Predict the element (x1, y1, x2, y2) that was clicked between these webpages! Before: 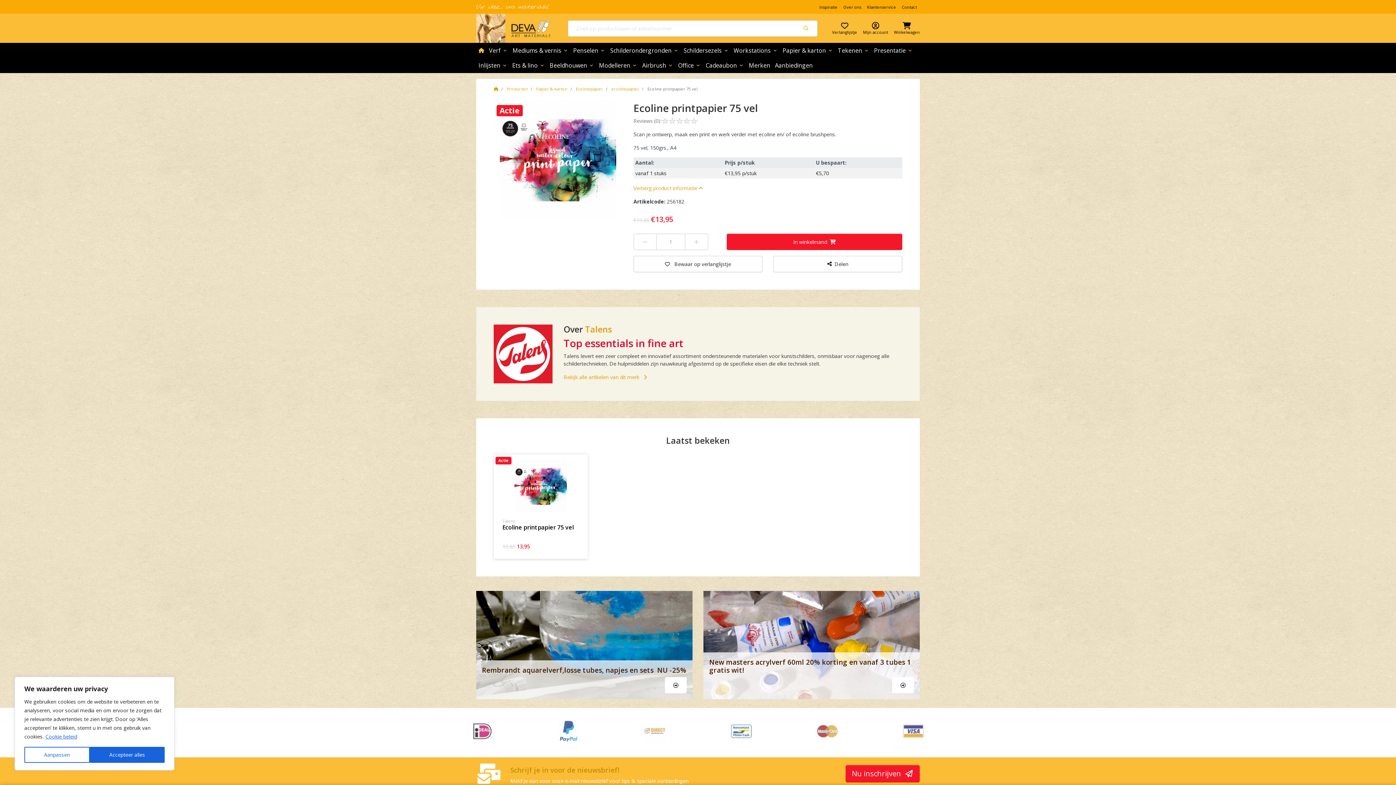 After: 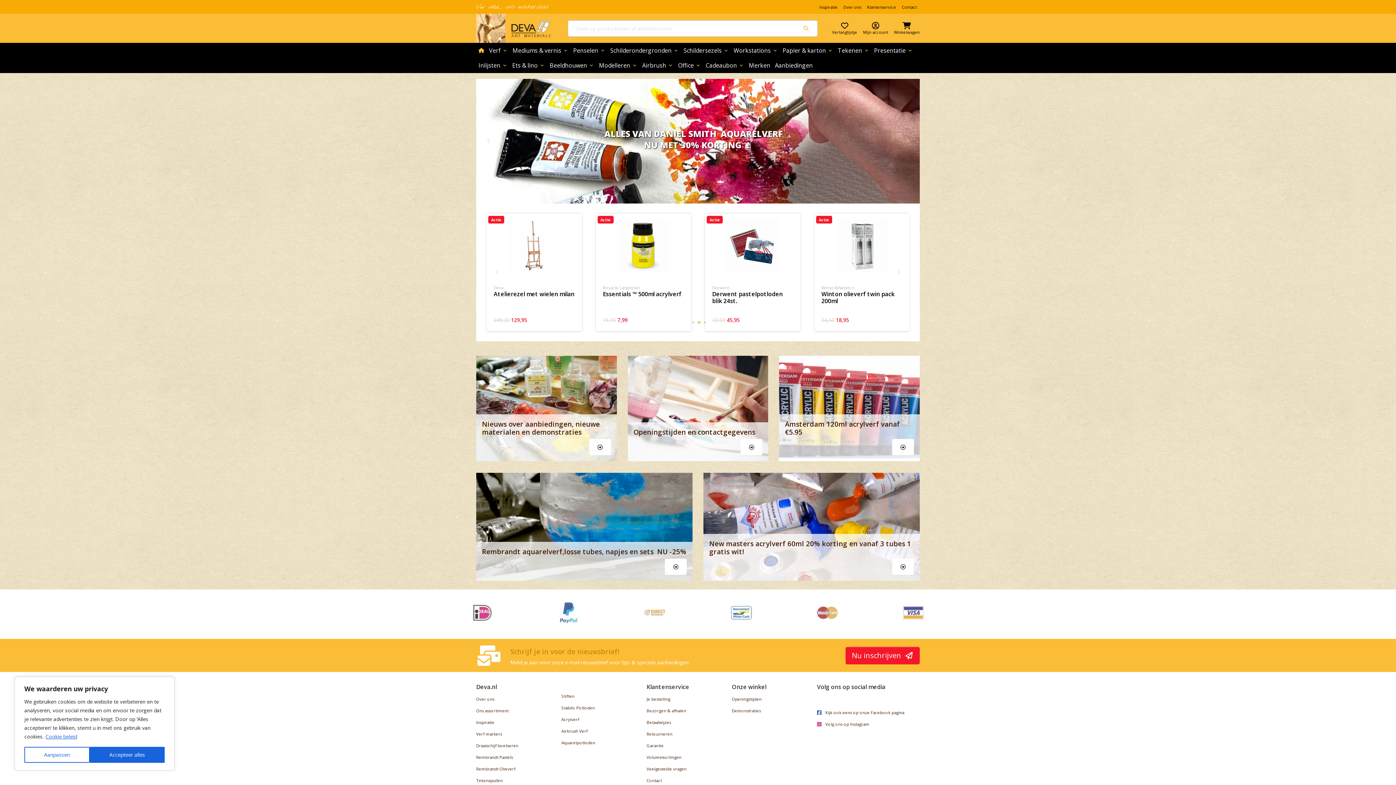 Action: bbox: (476, 43, 486, 58) label: home